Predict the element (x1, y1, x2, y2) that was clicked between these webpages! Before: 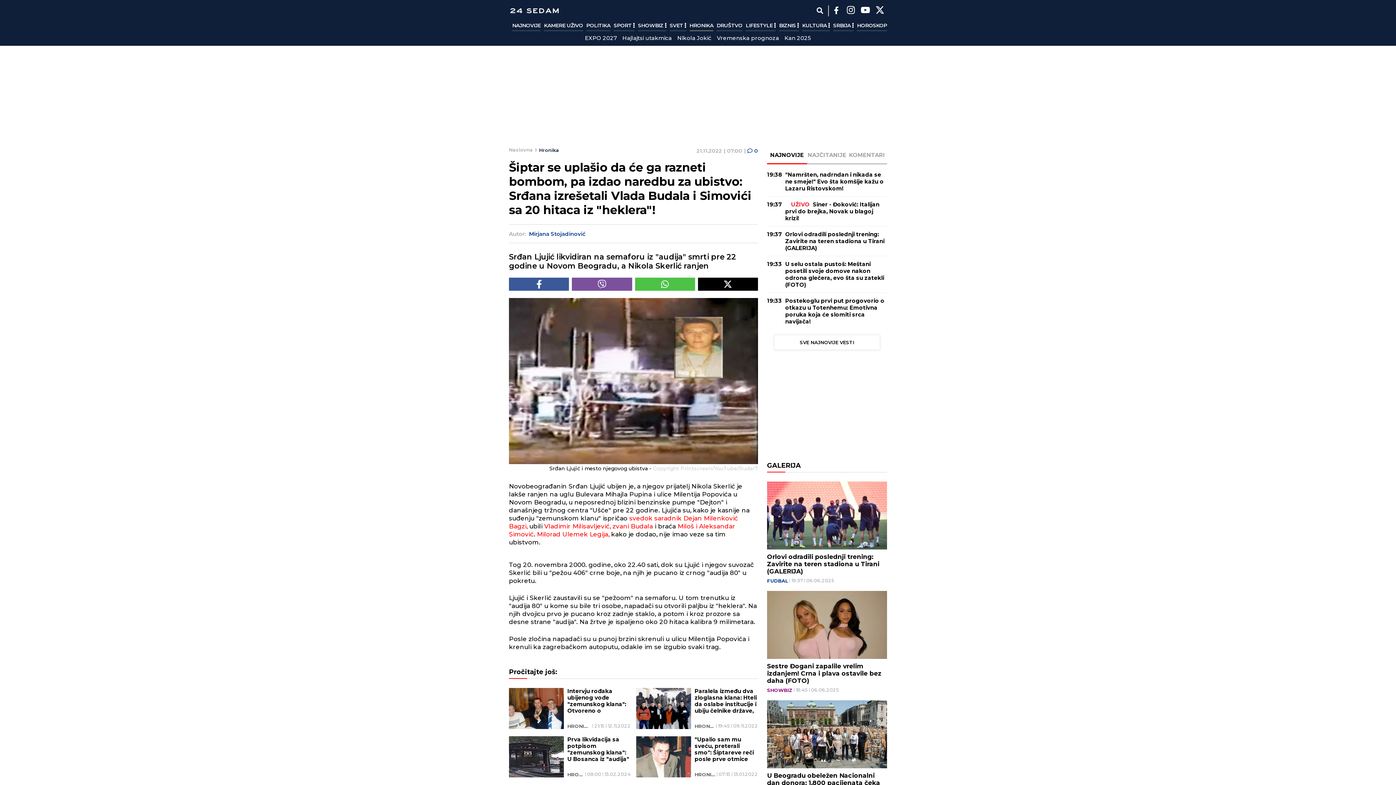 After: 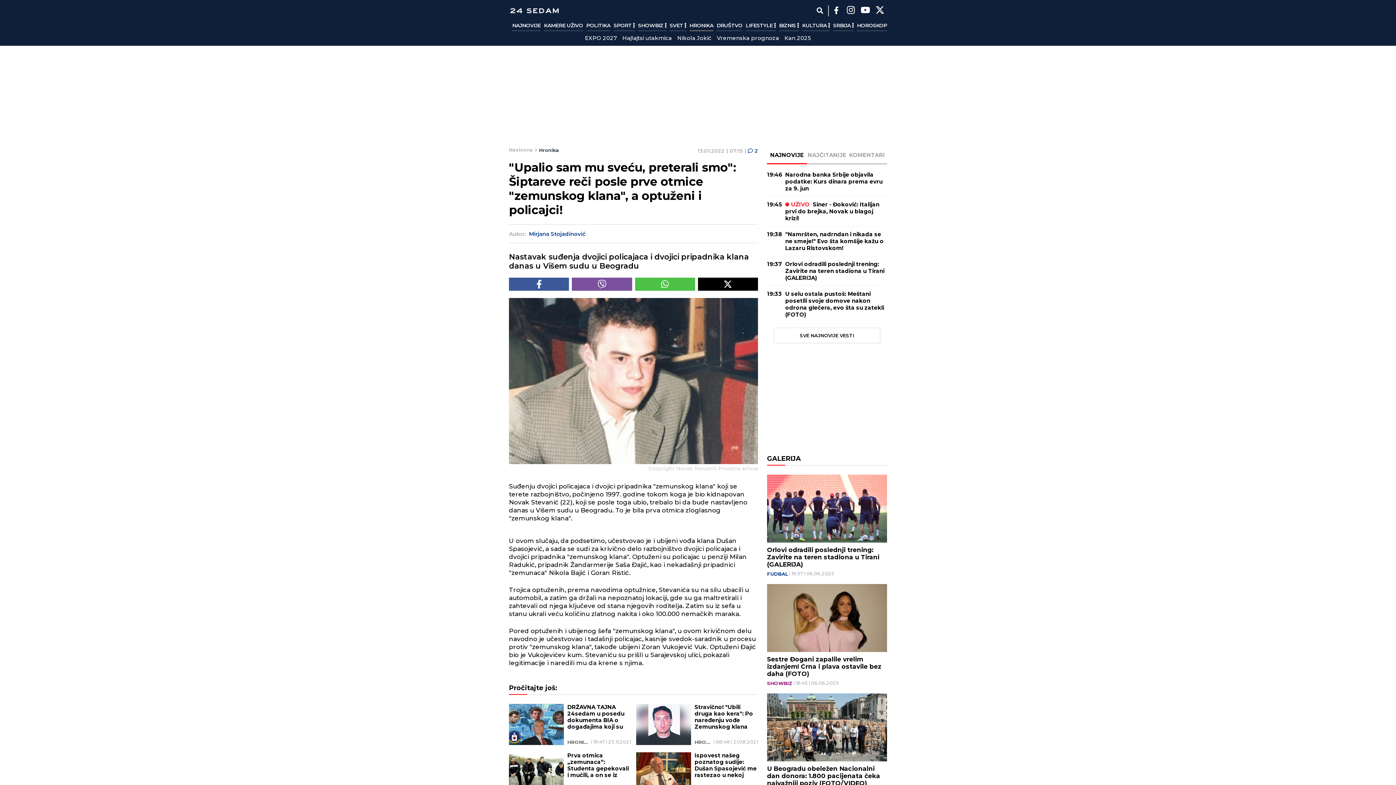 Action: bbox: (694, 736, 758, 762) label: "Upalio sam mu sveću, preterali smo": Šiptareve reči posle prve otmice "zemunskog klana", a optuženi i policajci!